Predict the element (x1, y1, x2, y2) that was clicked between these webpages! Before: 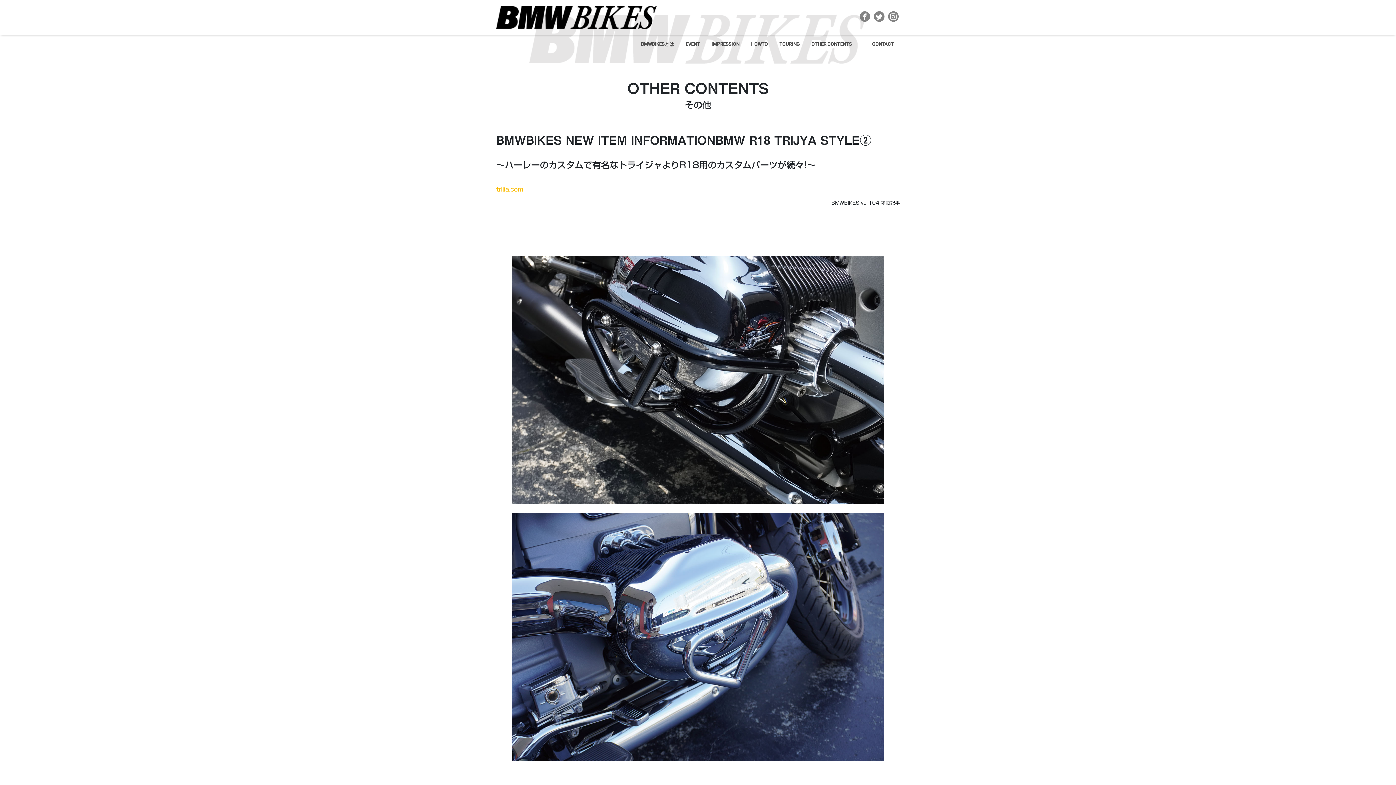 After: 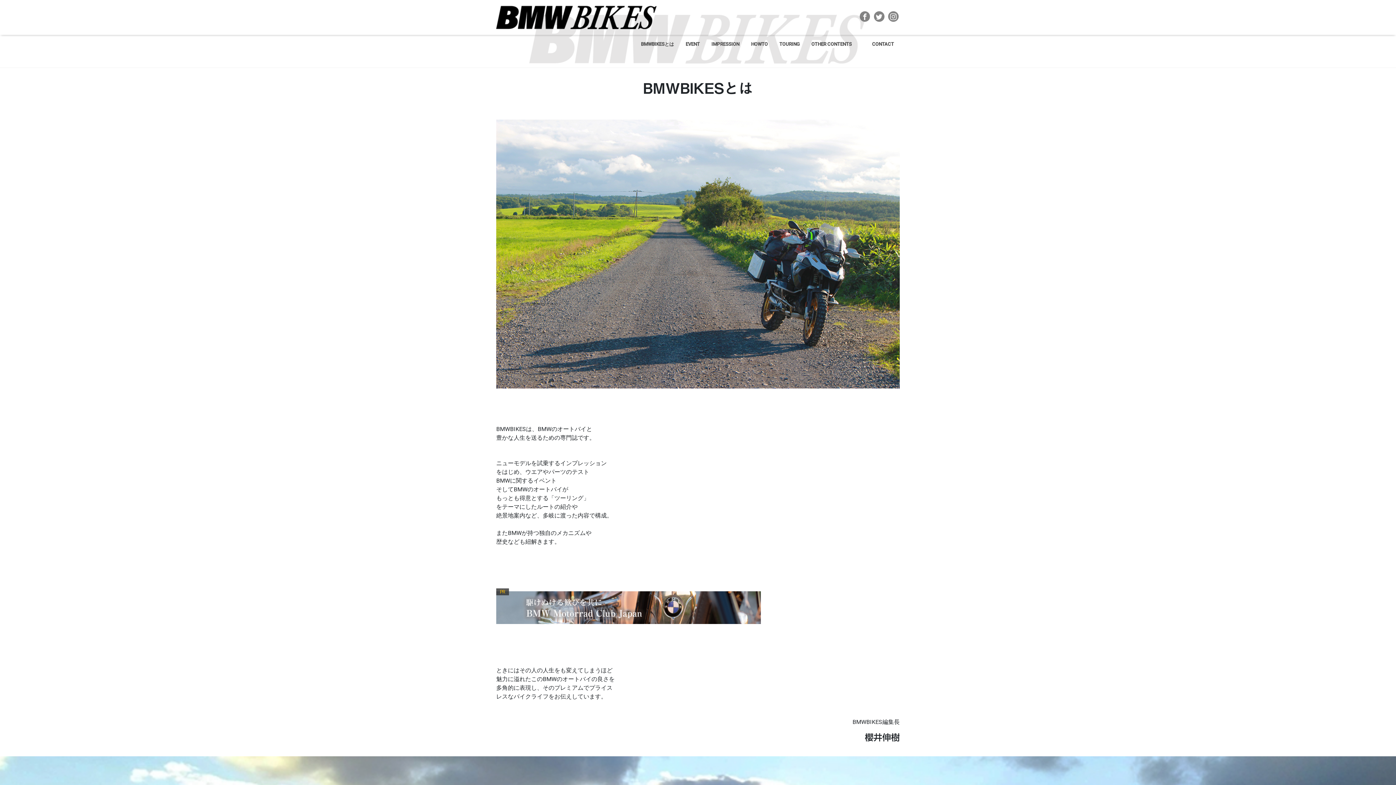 Action: label: BMWBIKESとは bbox: (635, 37, 680, 50)